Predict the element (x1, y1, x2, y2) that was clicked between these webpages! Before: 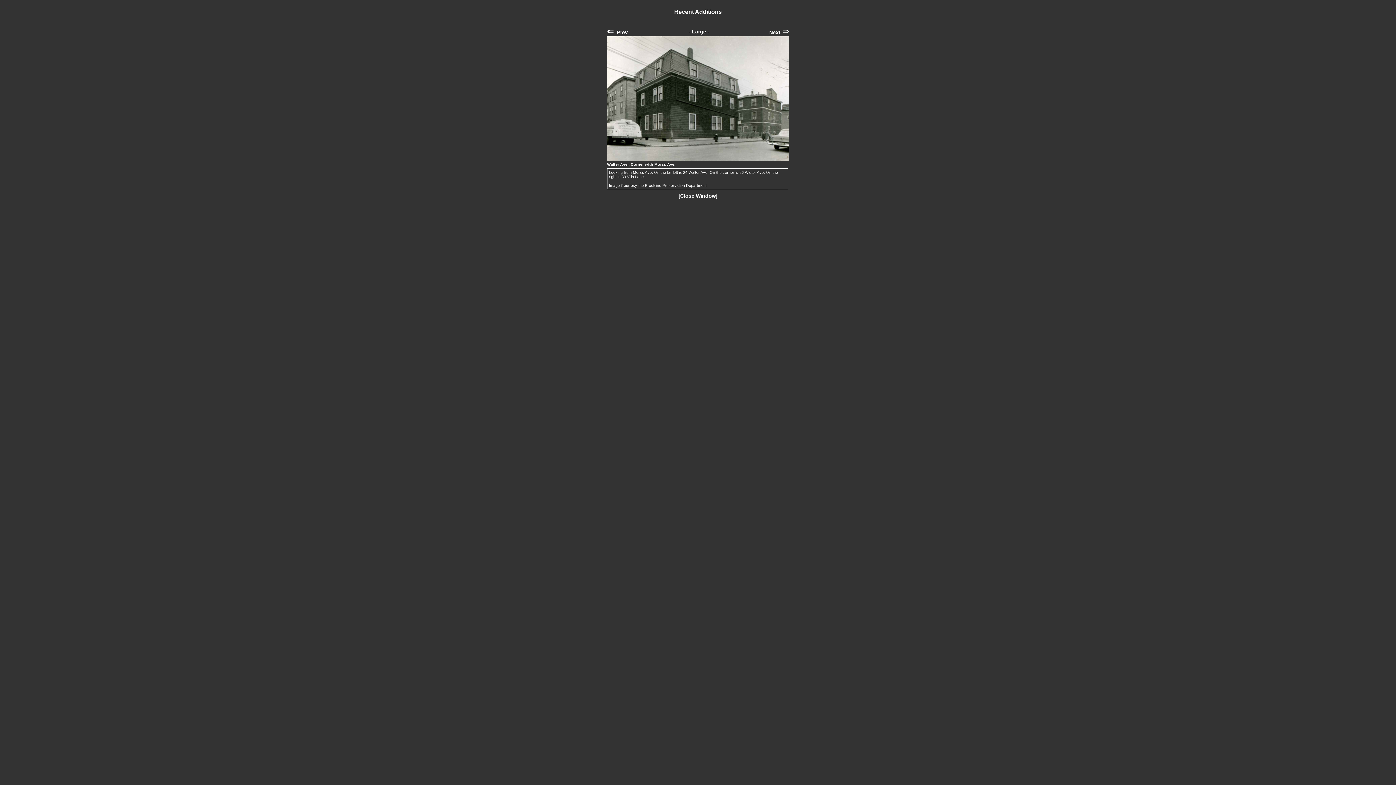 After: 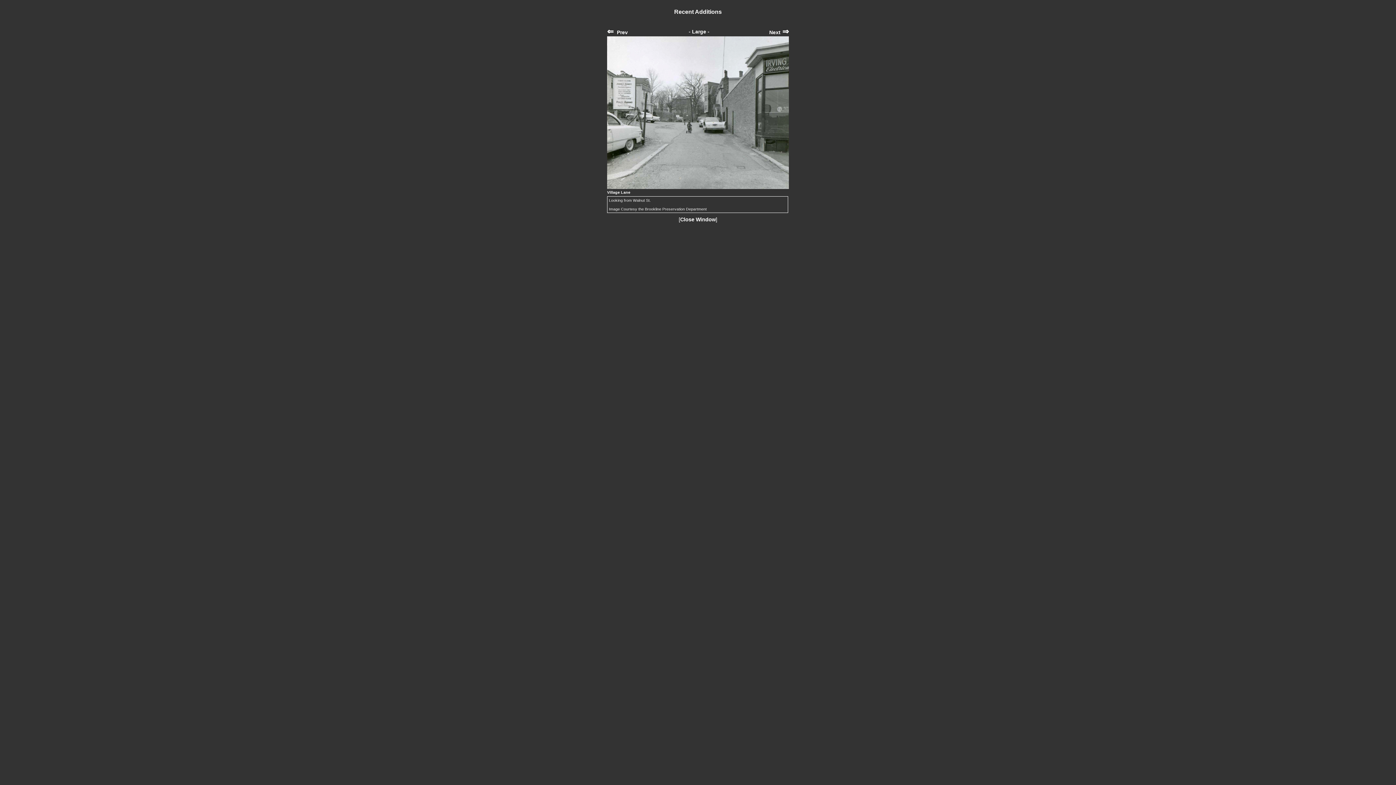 Action: label: ⇐ Prev bbox: (607, 29, 628, 35)